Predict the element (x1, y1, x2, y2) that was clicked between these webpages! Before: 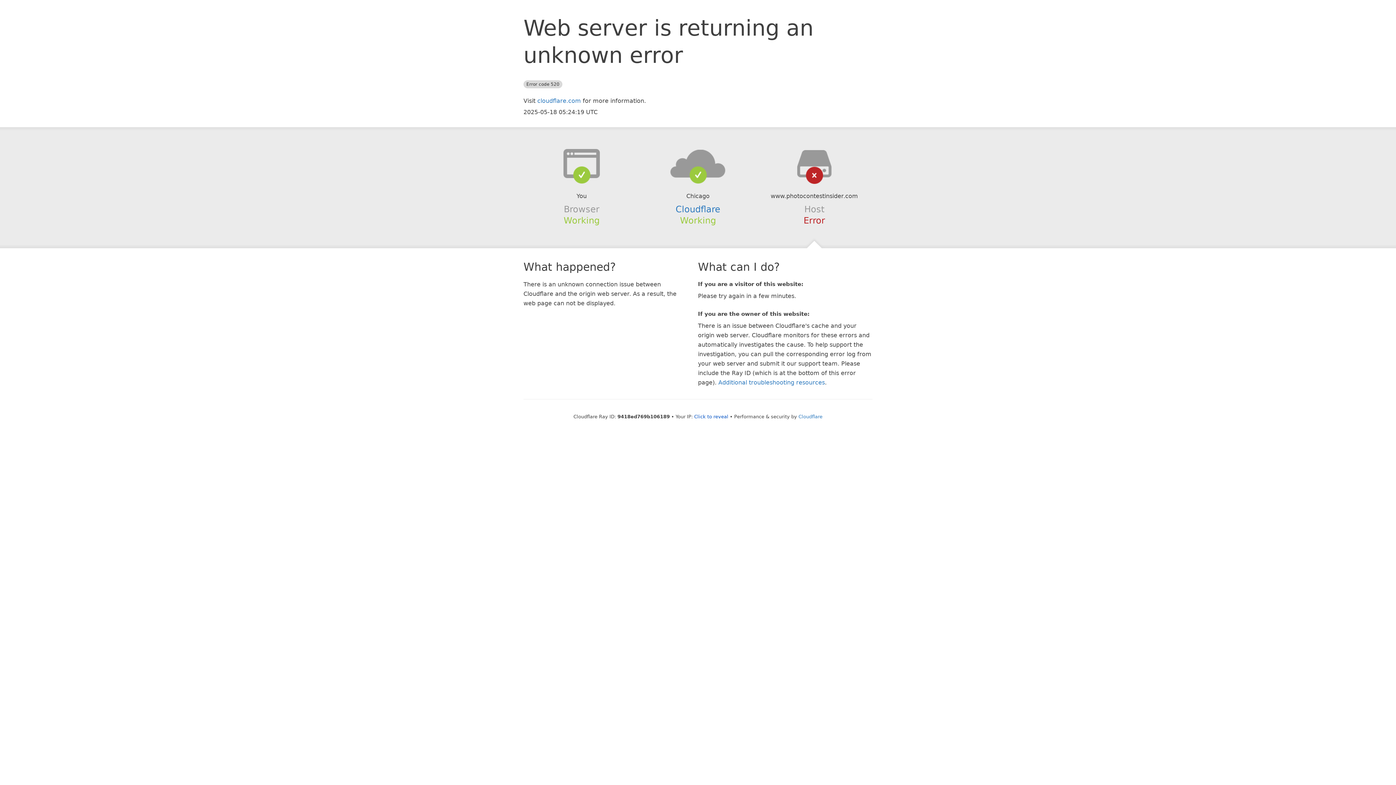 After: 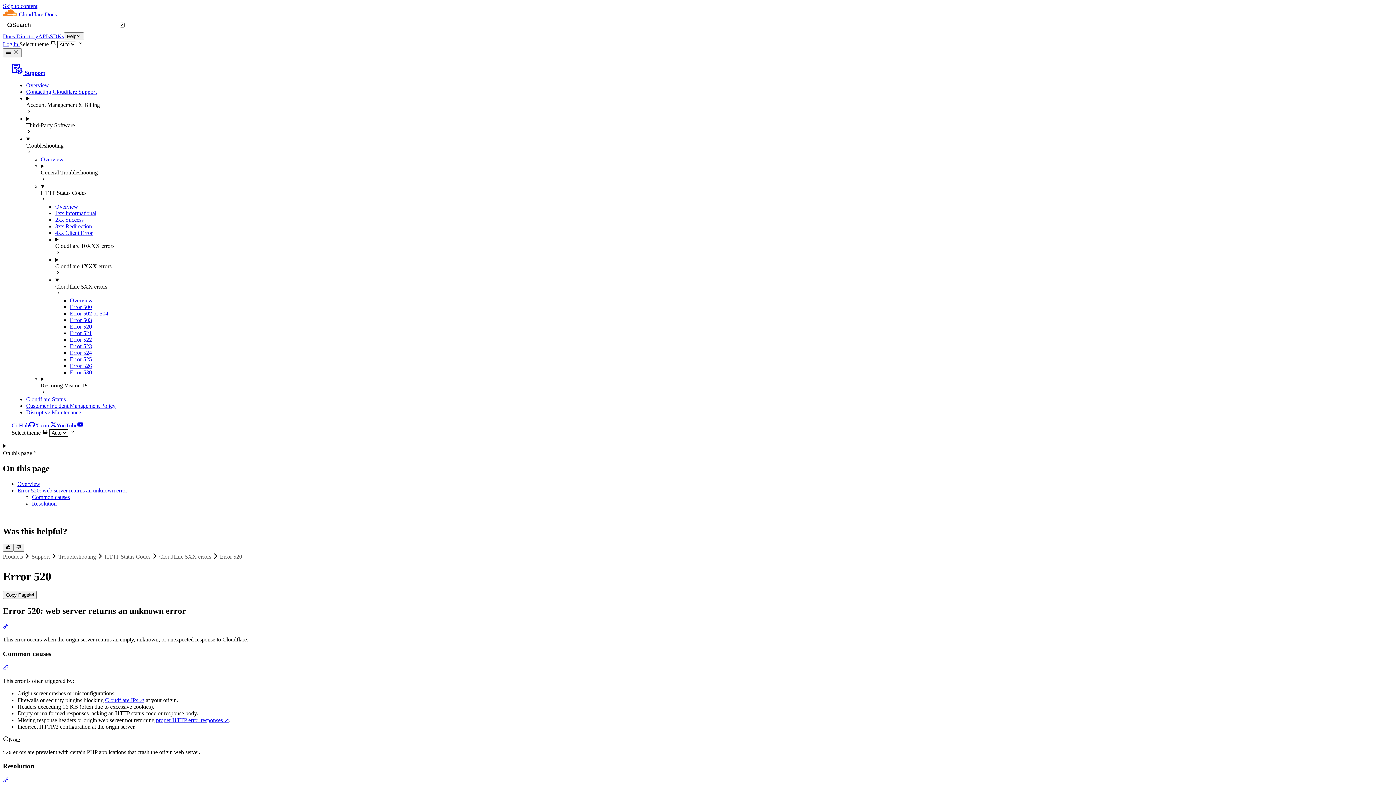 Action: label: Additional troubleshooting resources bbox: (718, 379, 825, 386)